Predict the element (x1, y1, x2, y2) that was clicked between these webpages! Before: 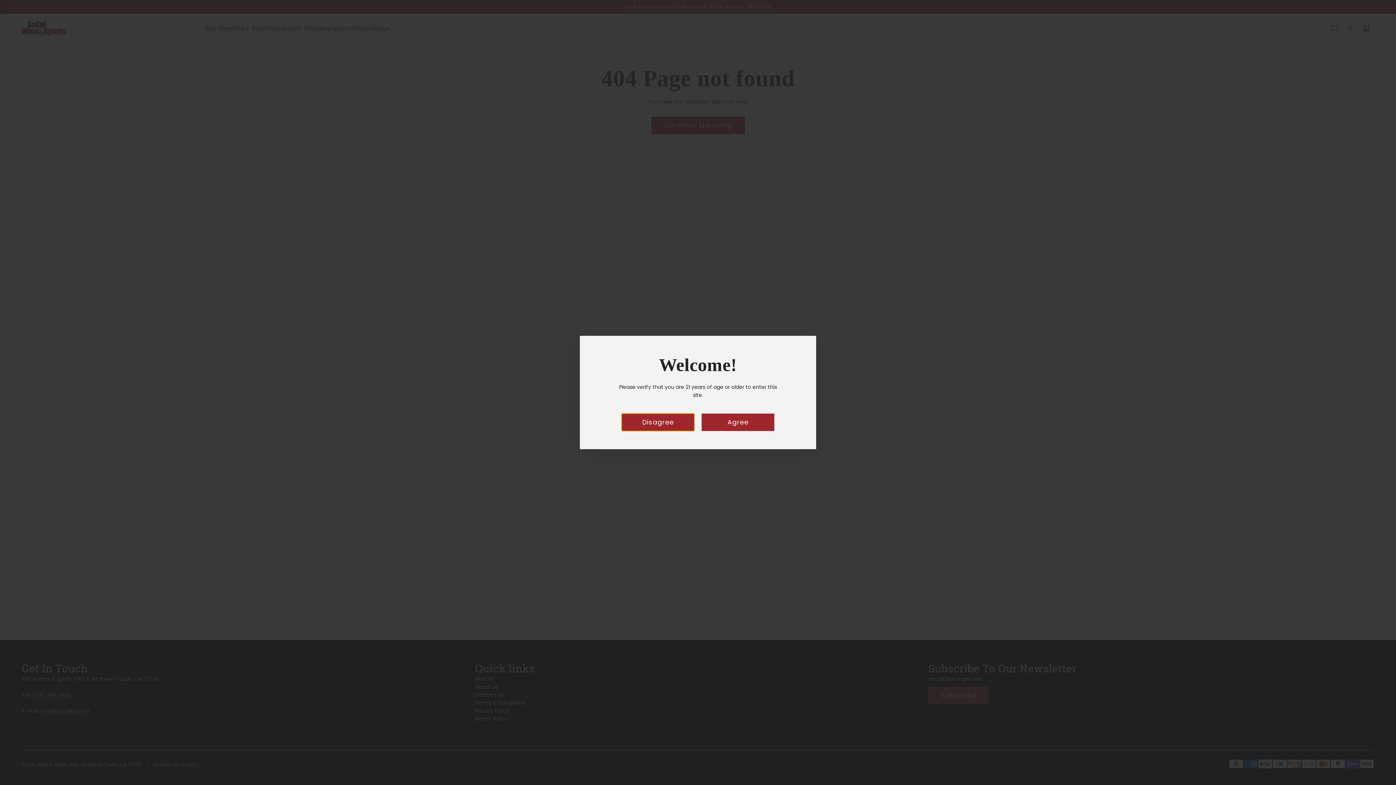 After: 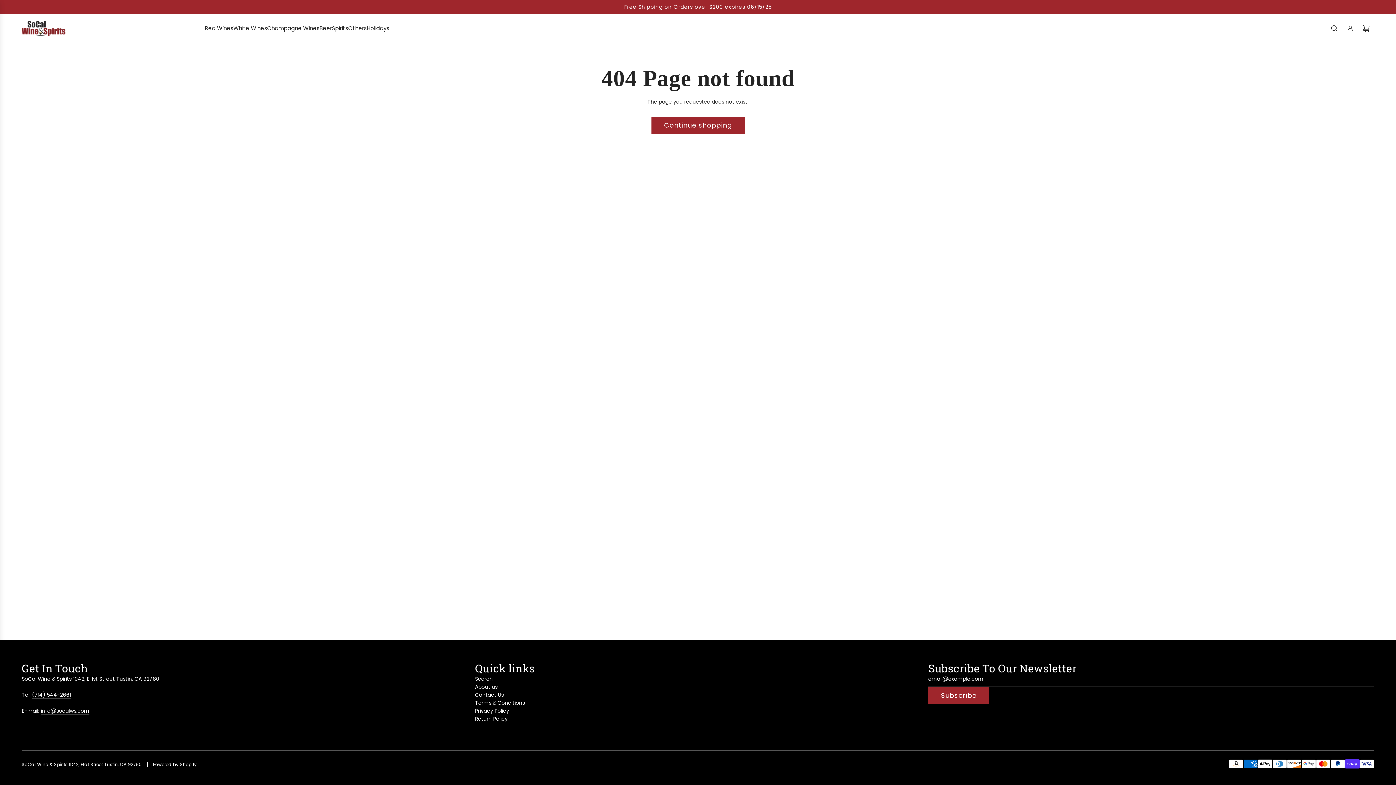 Action: label: Agree bbox: (701, 413, 774, 431)